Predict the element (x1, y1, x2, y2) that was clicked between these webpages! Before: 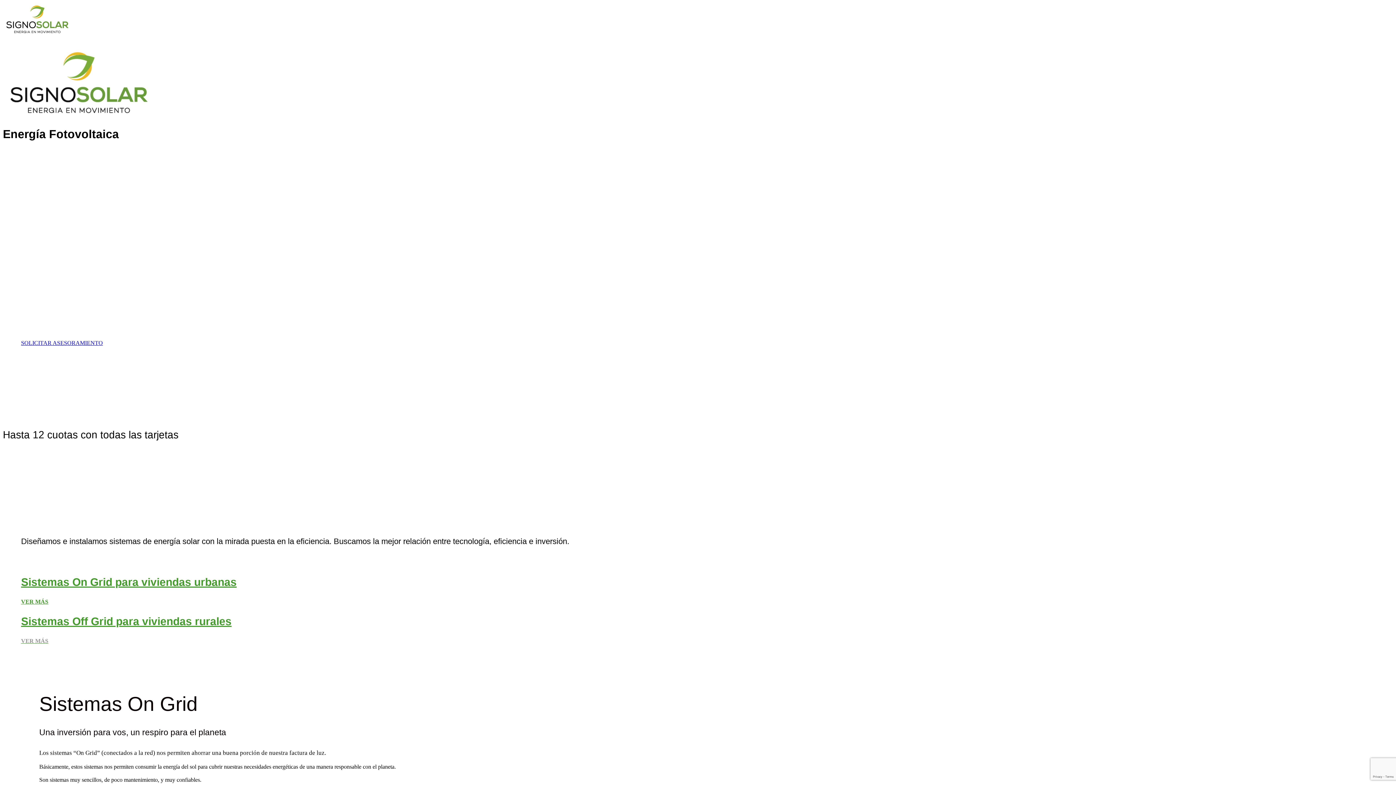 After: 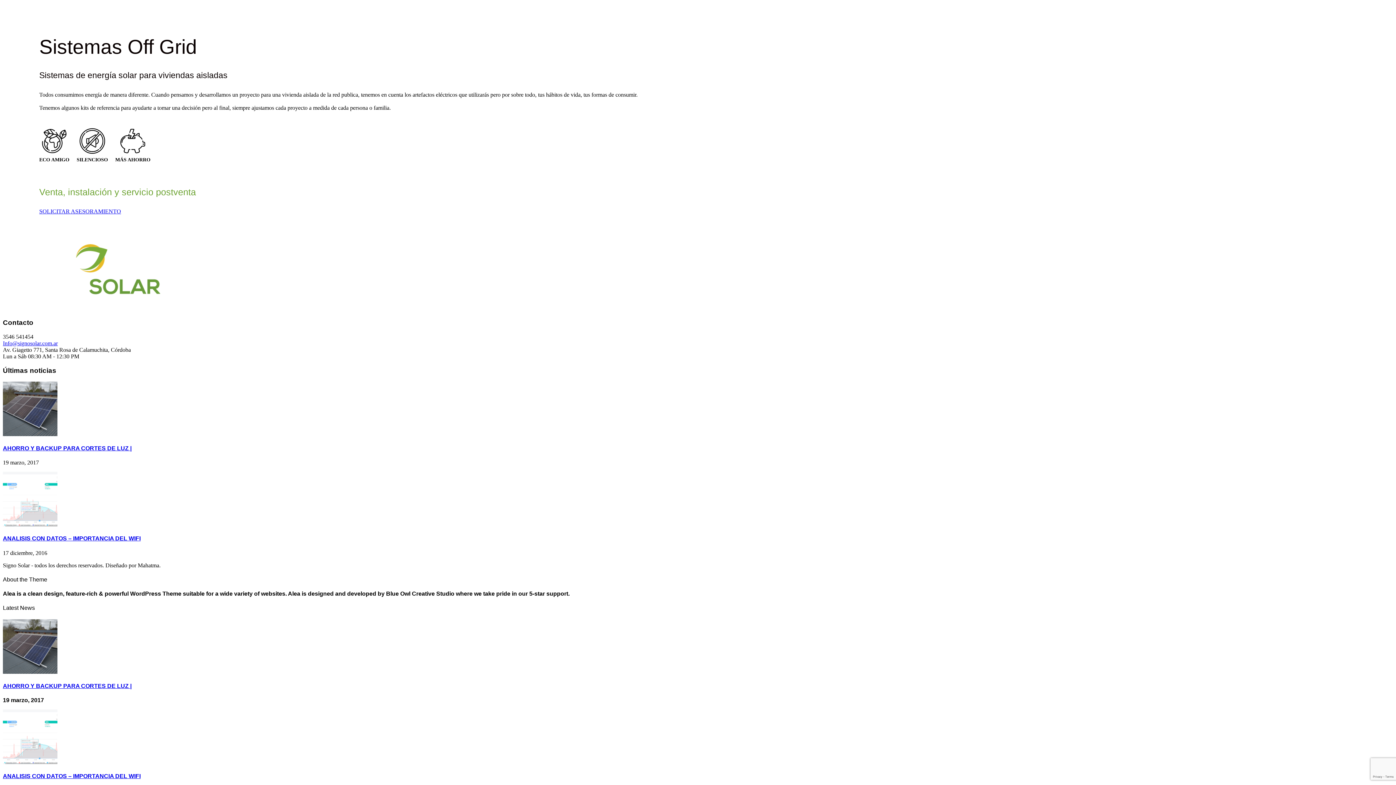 Action: label: Sistemas Off Grid para viviendas rurales

VER MÁS bbox: (21, 616, 1375, 644)